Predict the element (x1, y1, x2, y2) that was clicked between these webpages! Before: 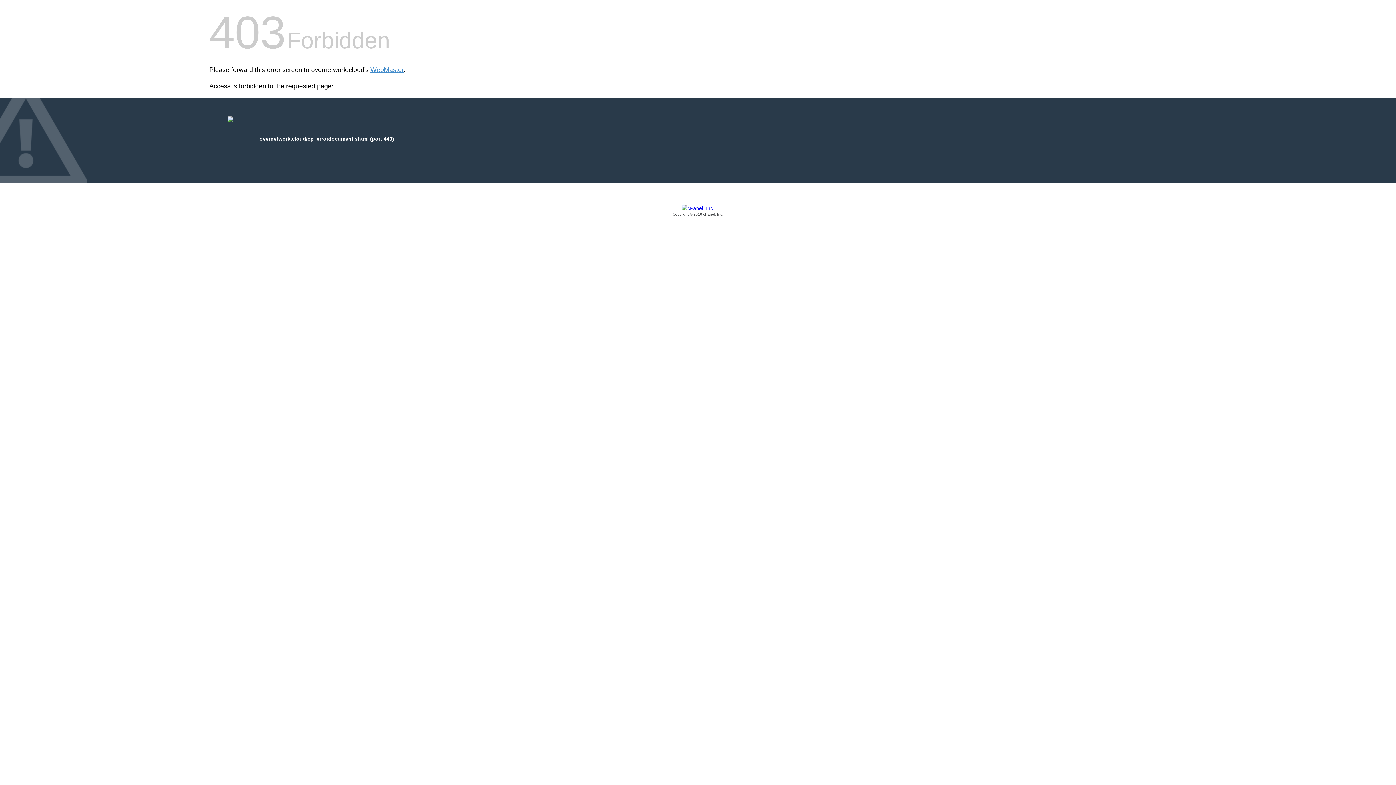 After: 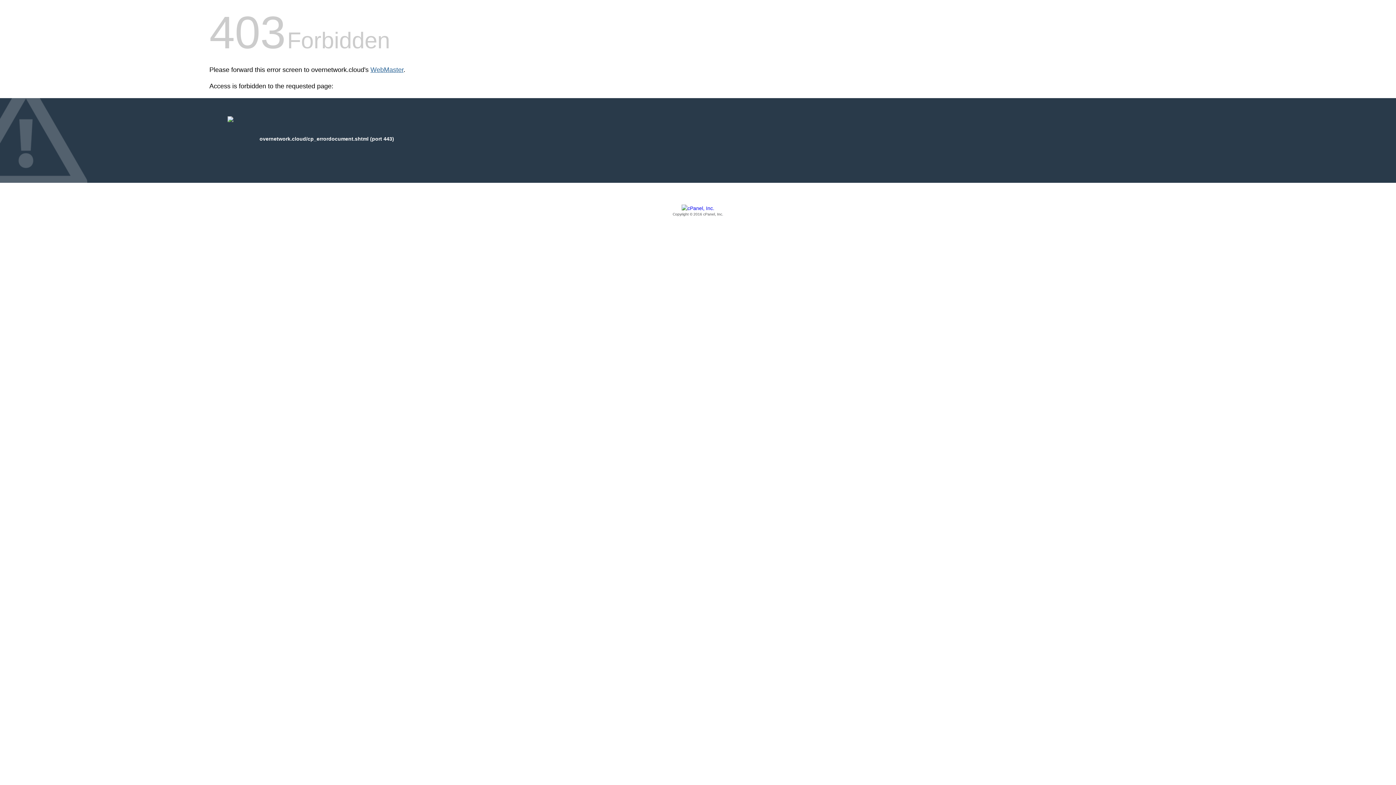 Action: label: WebMaster bbox: (370, 66, 403, 73)